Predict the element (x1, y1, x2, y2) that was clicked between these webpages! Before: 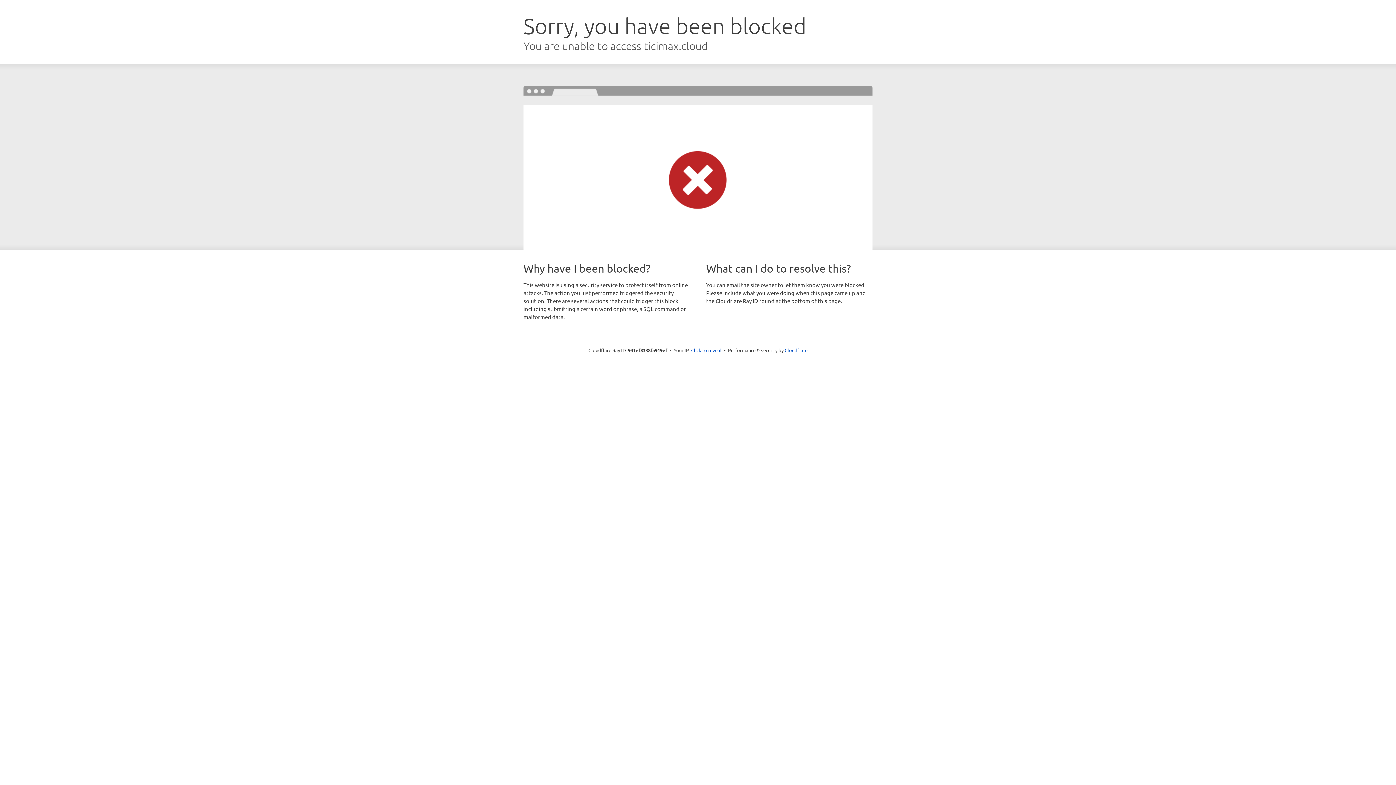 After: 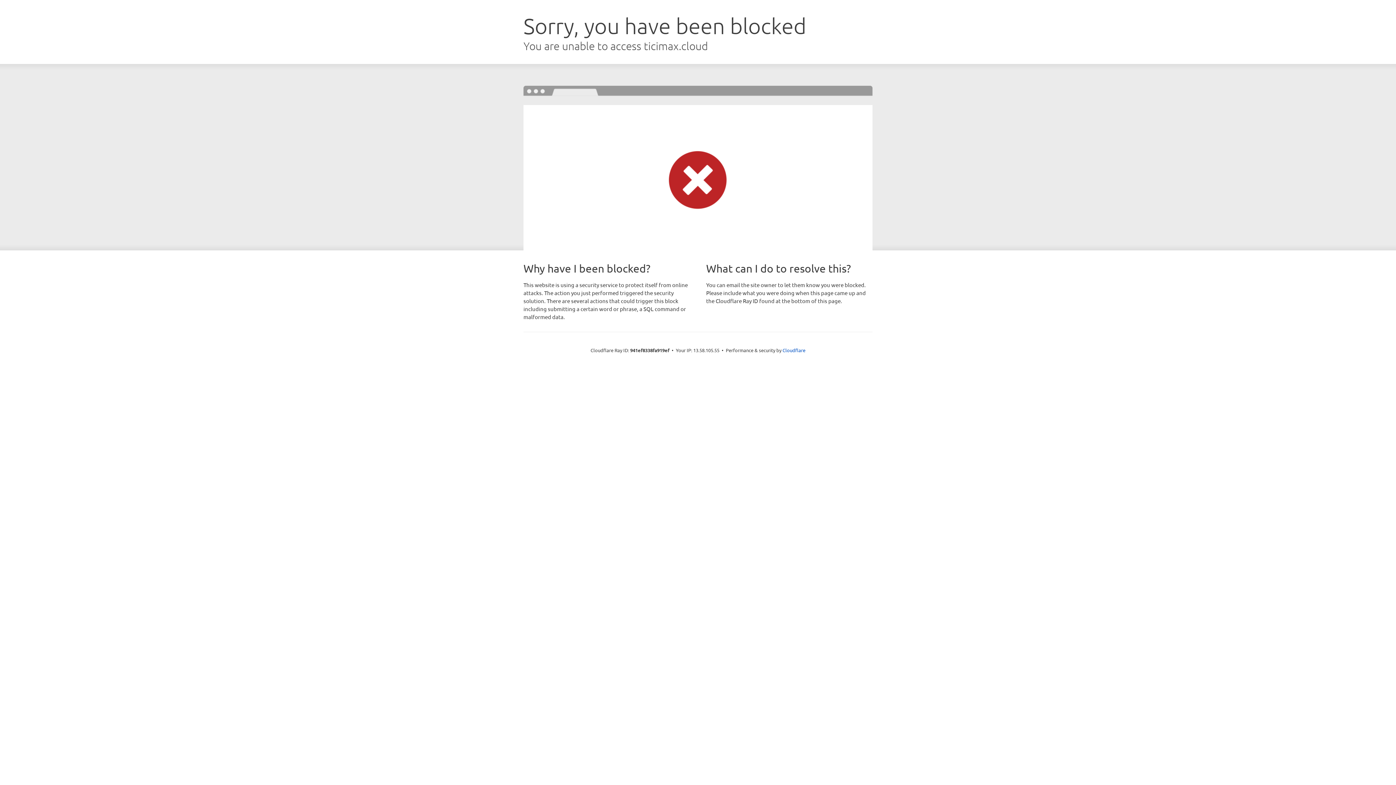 Action: bbox: (691, 346, 721, 353) label: Click to reveal